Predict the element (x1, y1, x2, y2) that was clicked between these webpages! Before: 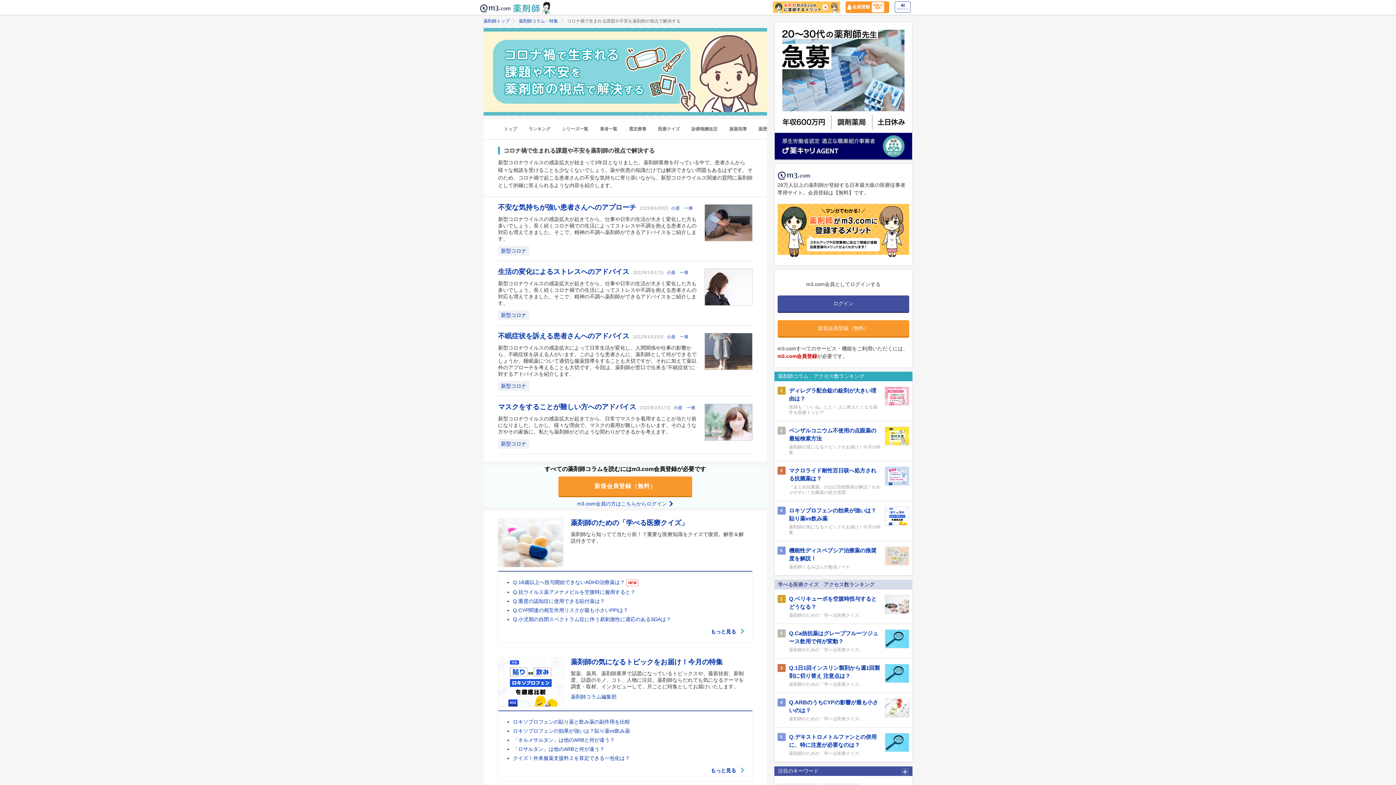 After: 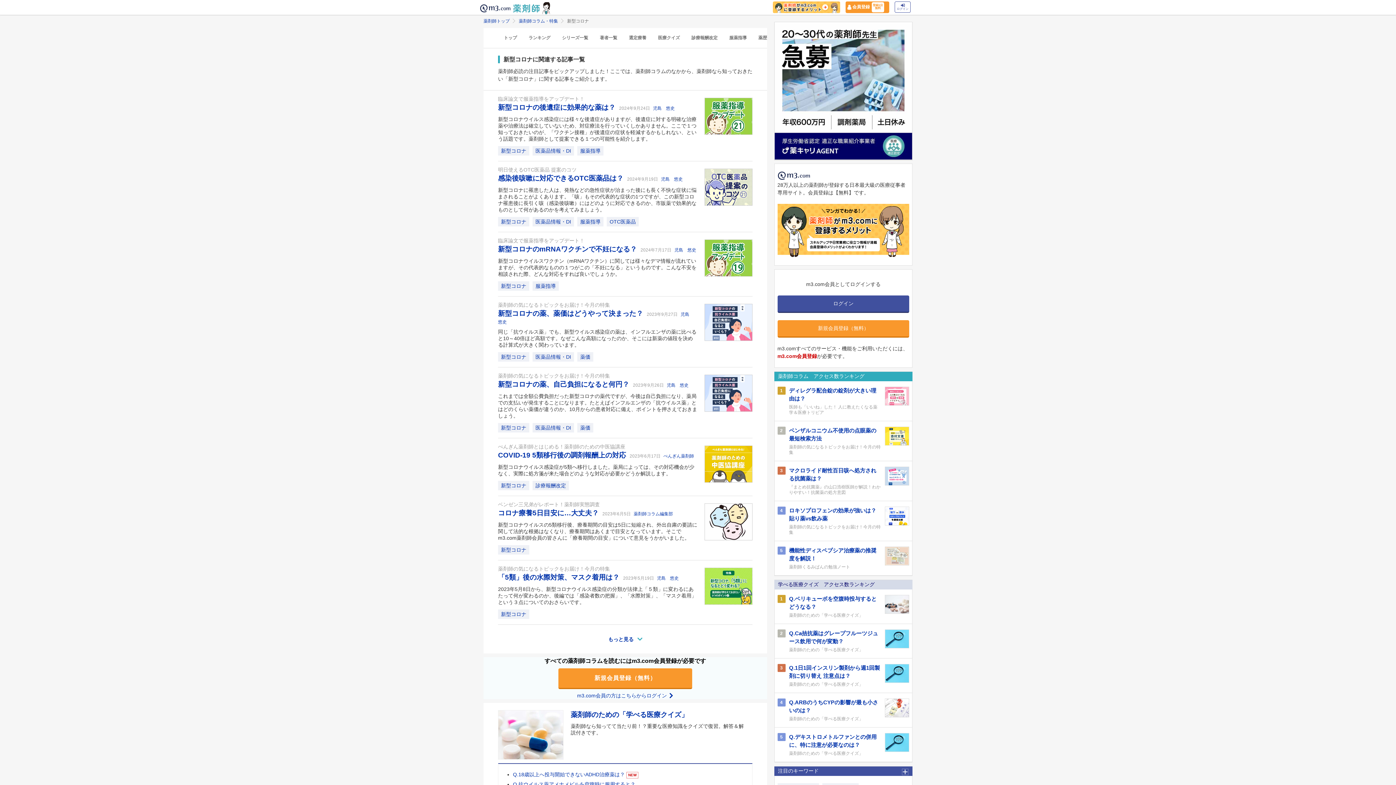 Action: label: 新型コロナ bbox: (498, 439, 529, 448)